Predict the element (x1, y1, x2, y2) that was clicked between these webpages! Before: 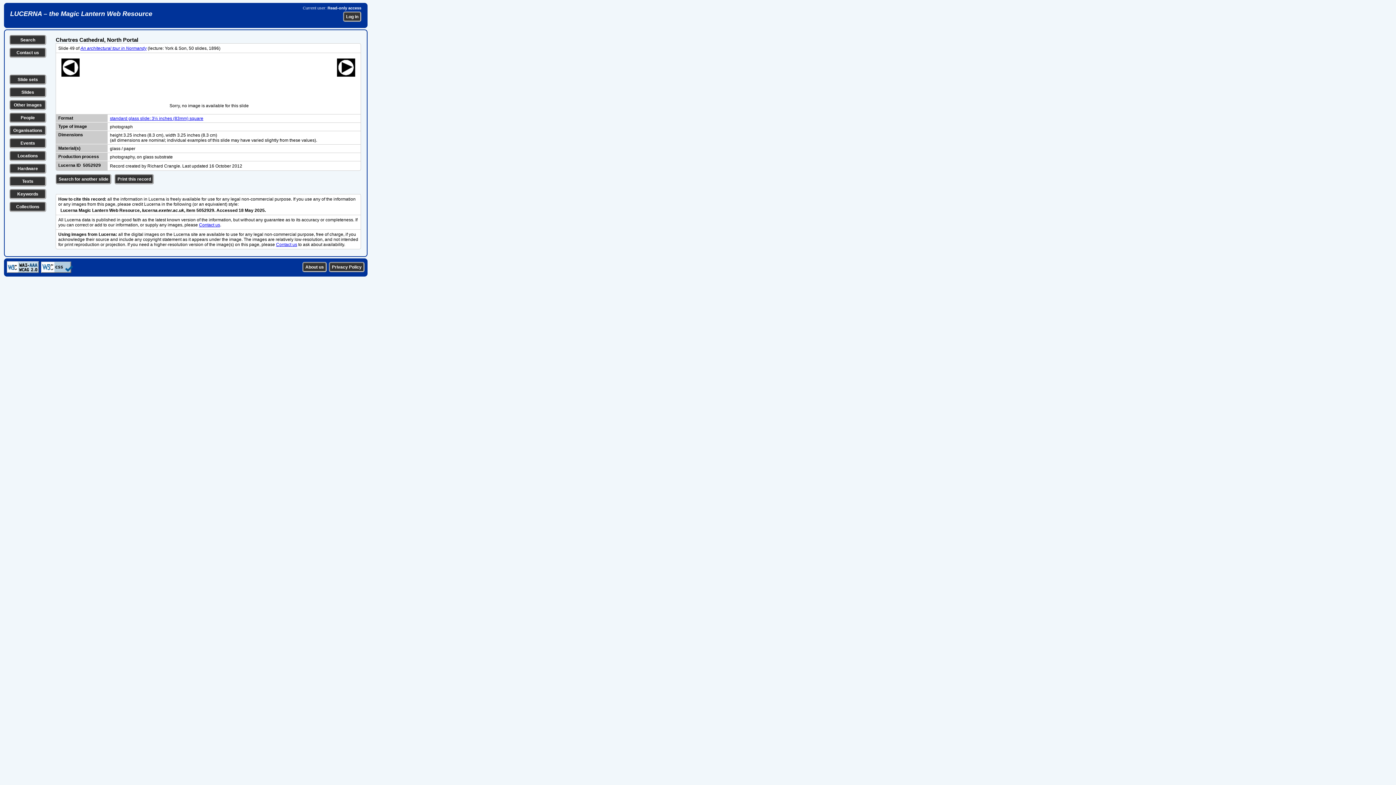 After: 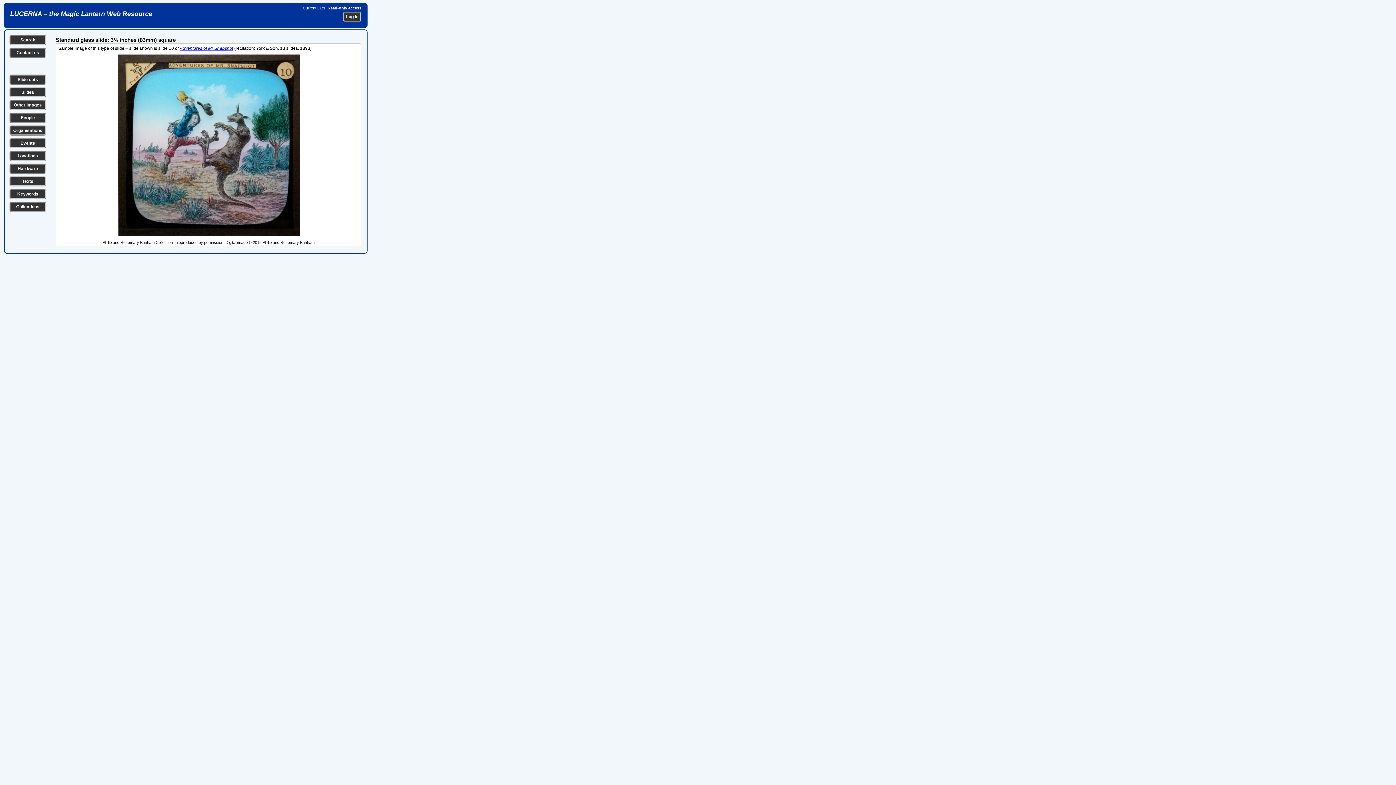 Action: bbox: (109, 116, 203, 121) label: standard glass slide: 3¼ inches (83mm) square